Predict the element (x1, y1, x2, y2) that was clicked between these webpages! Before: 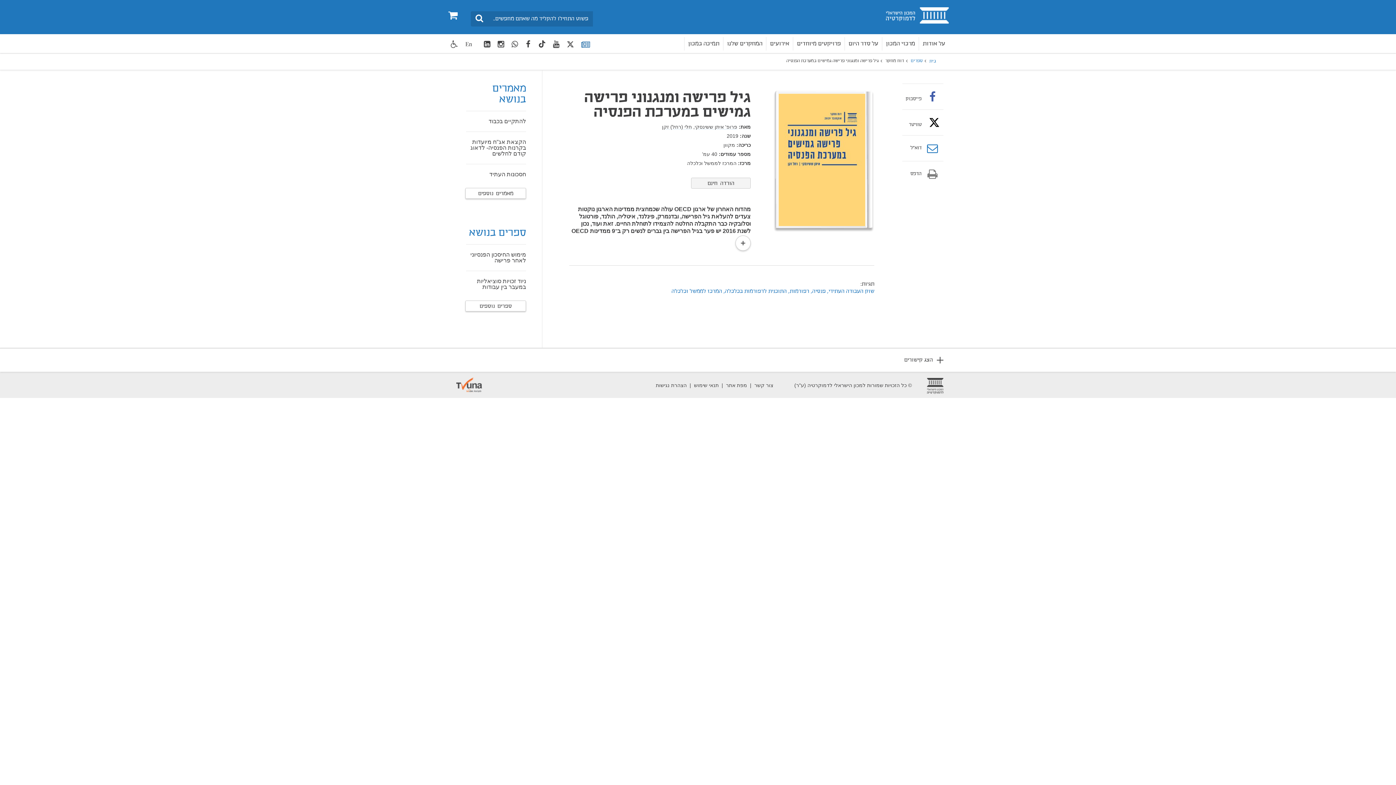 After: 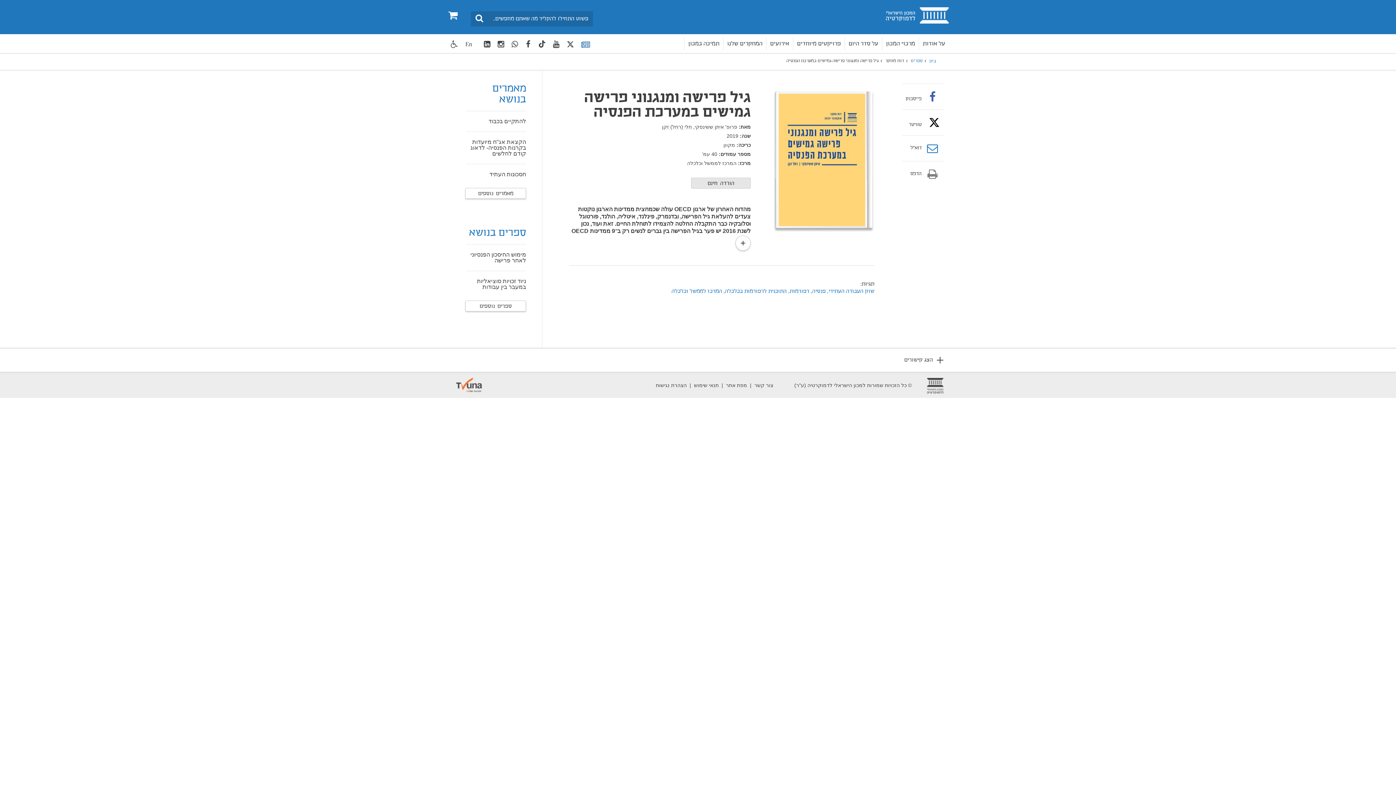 Action: bbox: (691, 177, 750, 188) label: הורדה חינם